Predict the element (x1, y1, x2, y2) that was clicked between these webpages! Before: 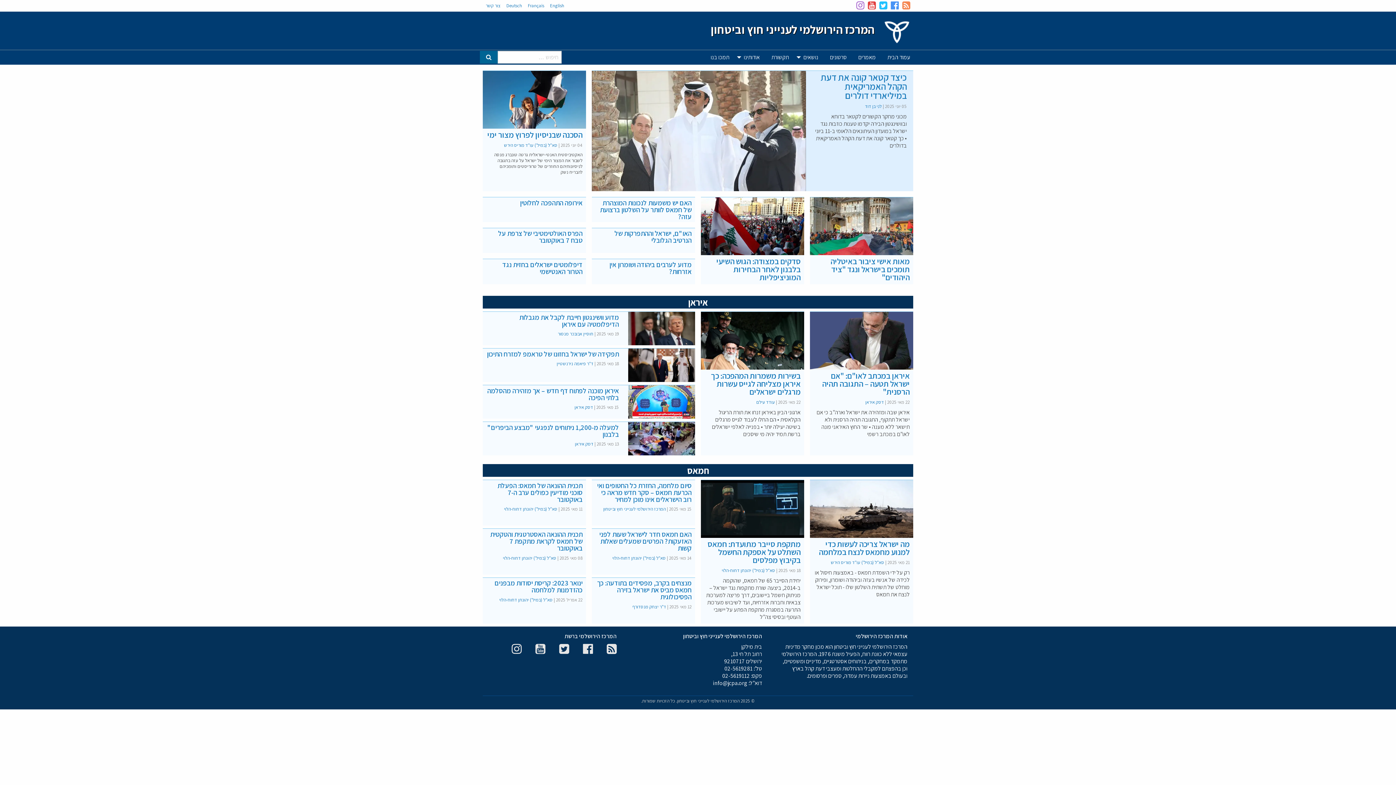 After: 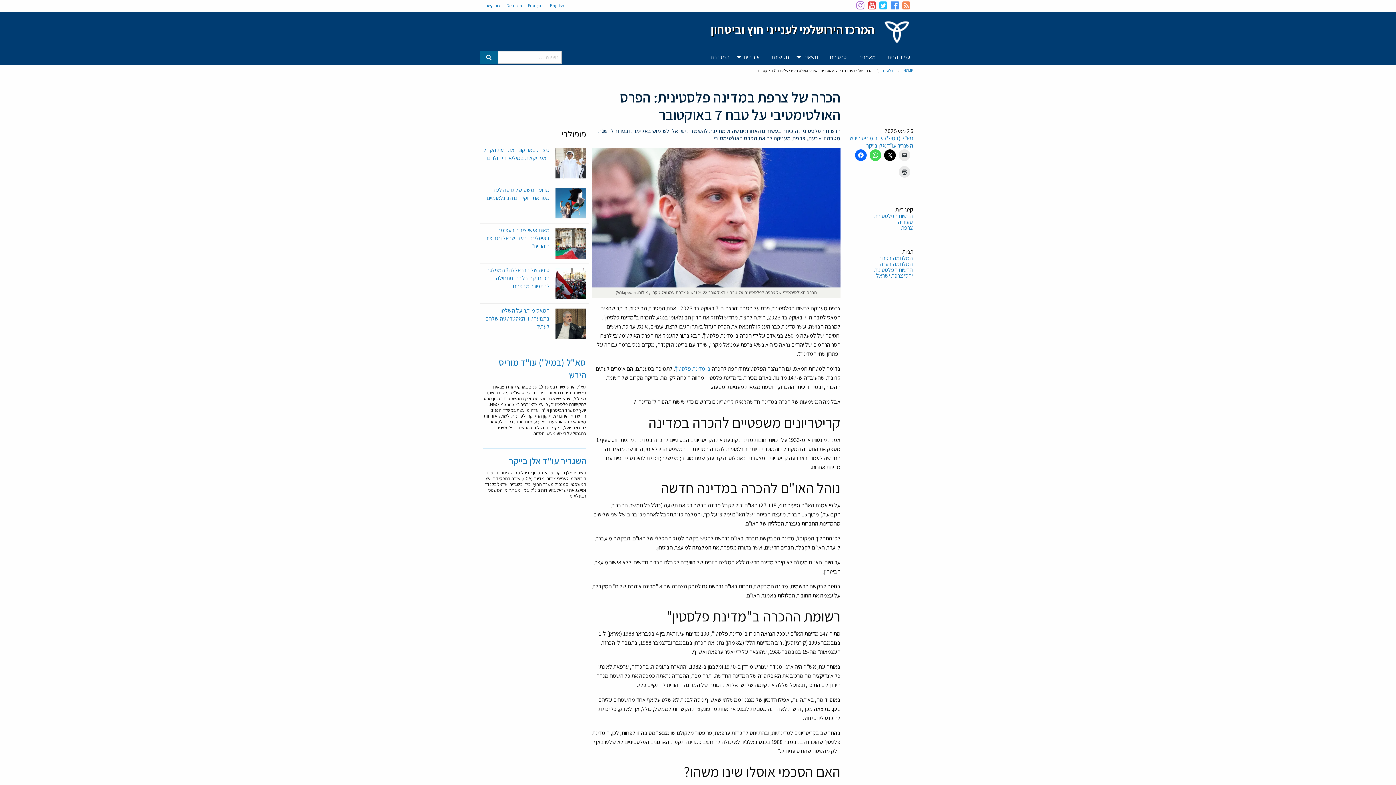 Action: bbox: (498, 228, 582, 245) label: הפרס האולטימטיבי של צרפת על טבח 7 באוקטובר